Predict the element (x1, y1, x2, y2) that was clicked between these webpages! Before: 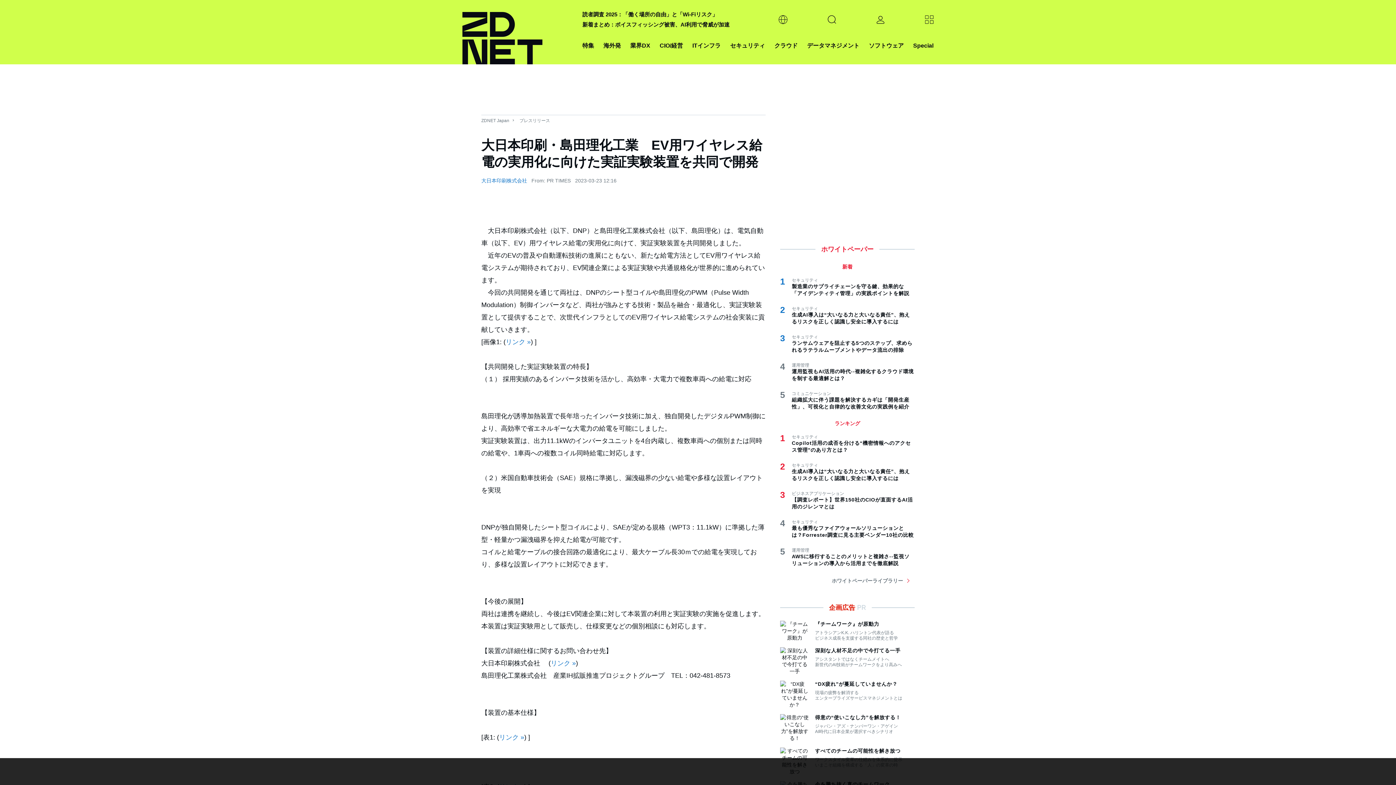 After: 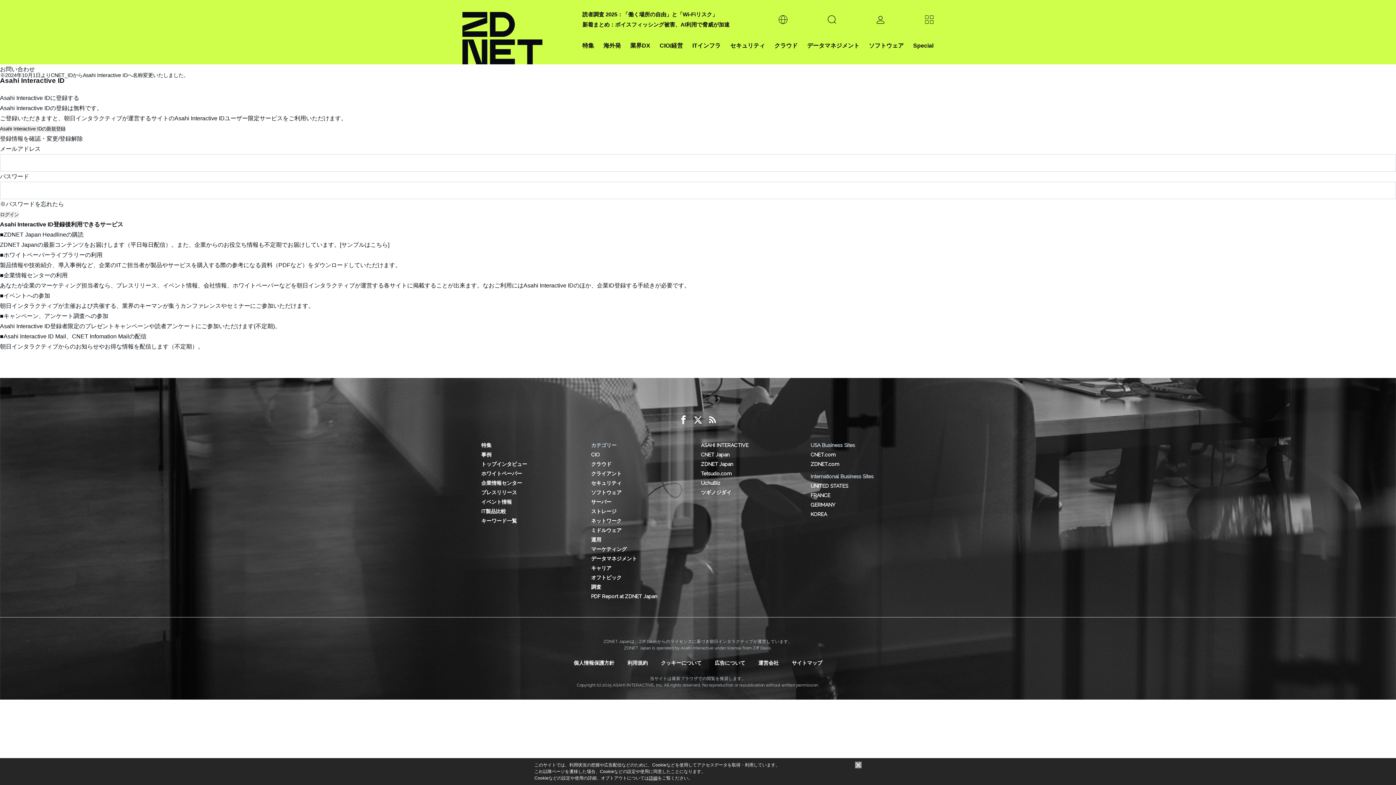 Action: bbox: (582, 11, 717, 17) label: 読者調査 2025：「働く場所の自由」と「Wi-Fiリスク」